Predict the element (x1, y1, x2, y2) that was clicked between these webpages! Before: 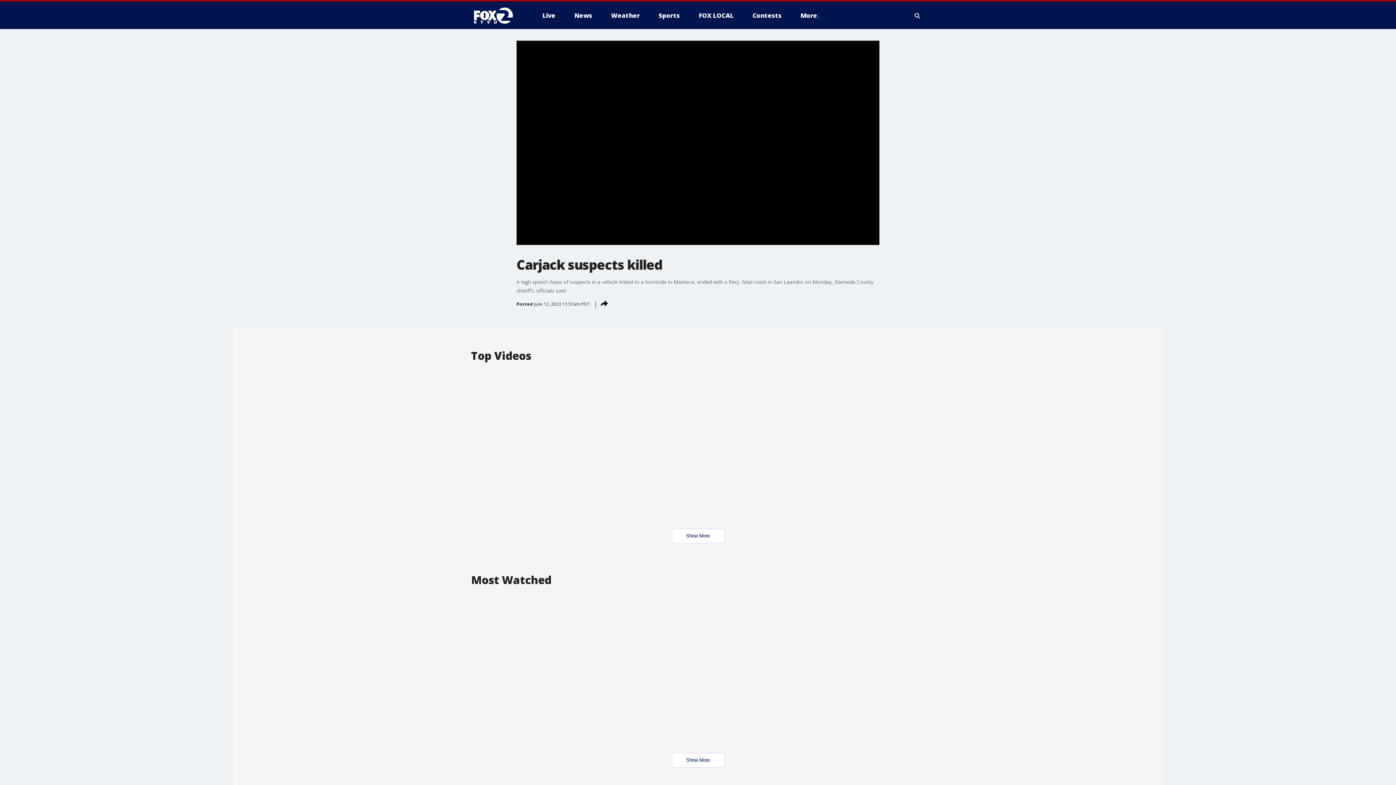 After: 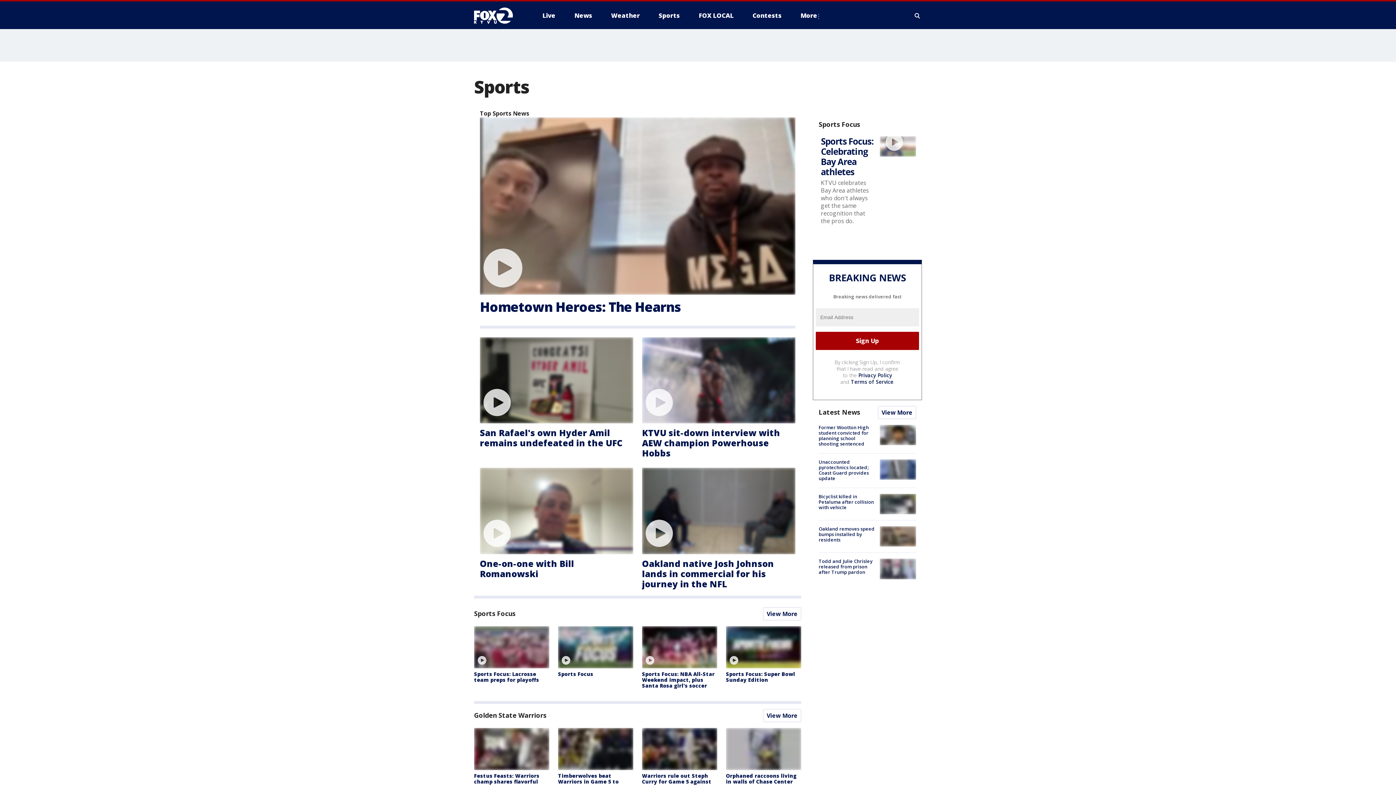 Action: bbox: (653, 9, 685, 21) label: Sports